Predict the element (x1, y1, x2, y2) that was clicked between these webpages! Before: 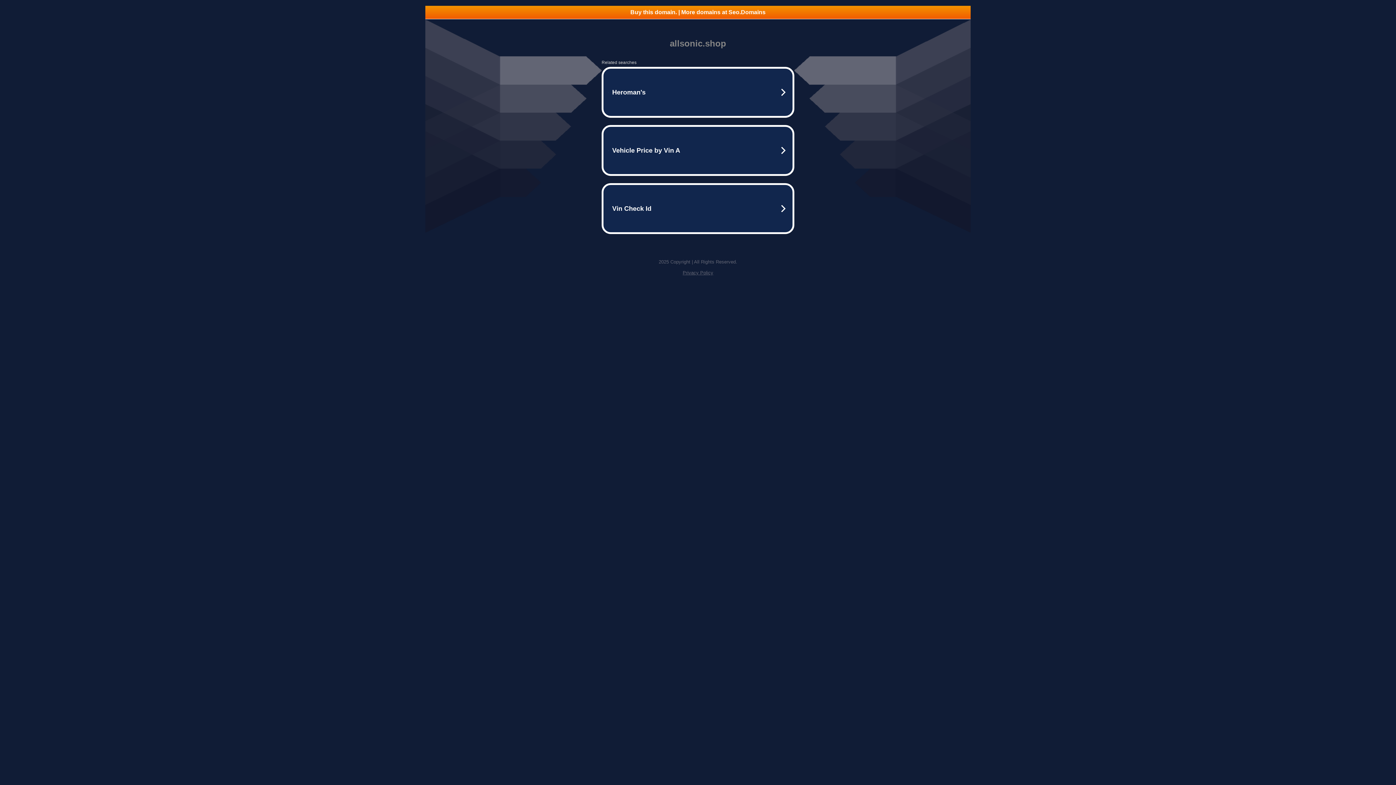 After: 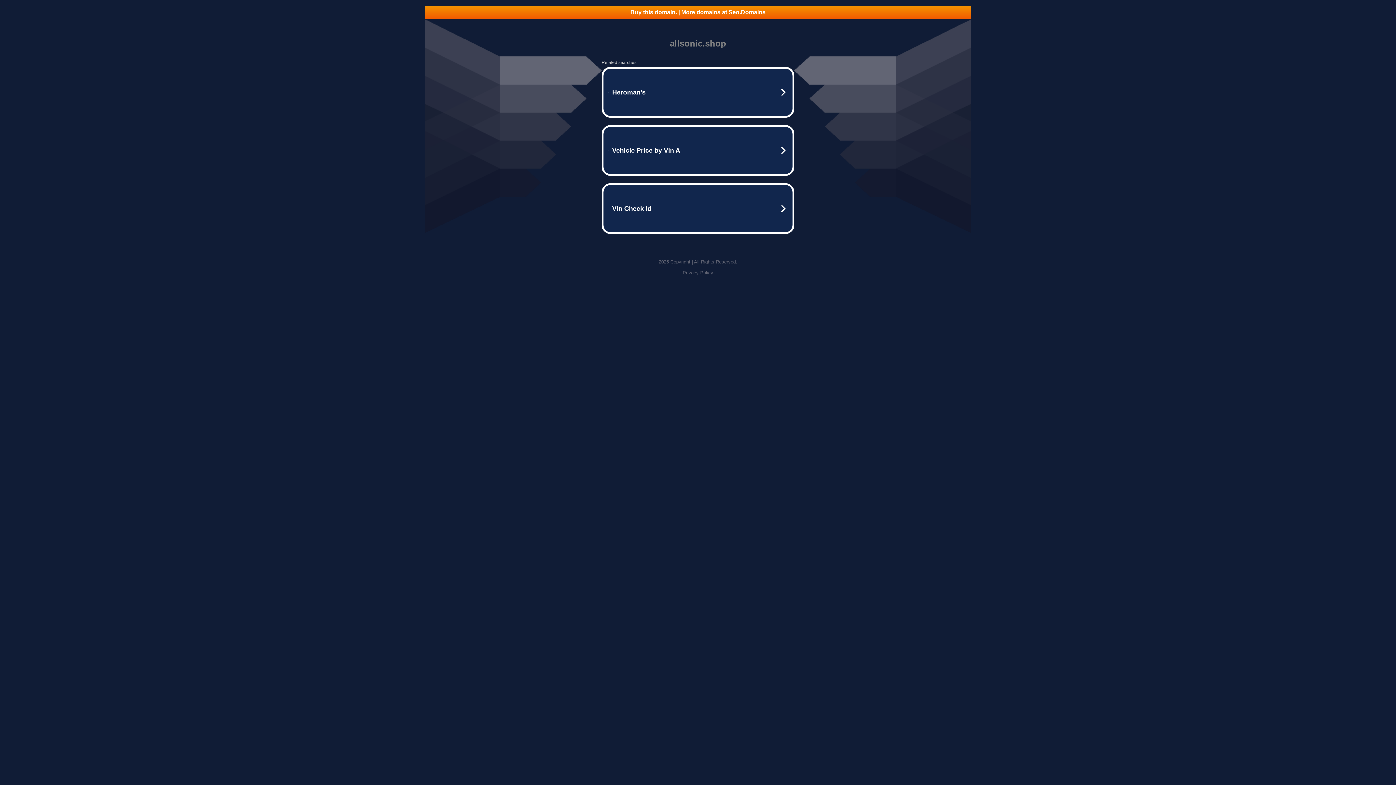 Action: label: Buy this domain. | More domains at Seo.Domains bbox: (425, 5, 970, 18)